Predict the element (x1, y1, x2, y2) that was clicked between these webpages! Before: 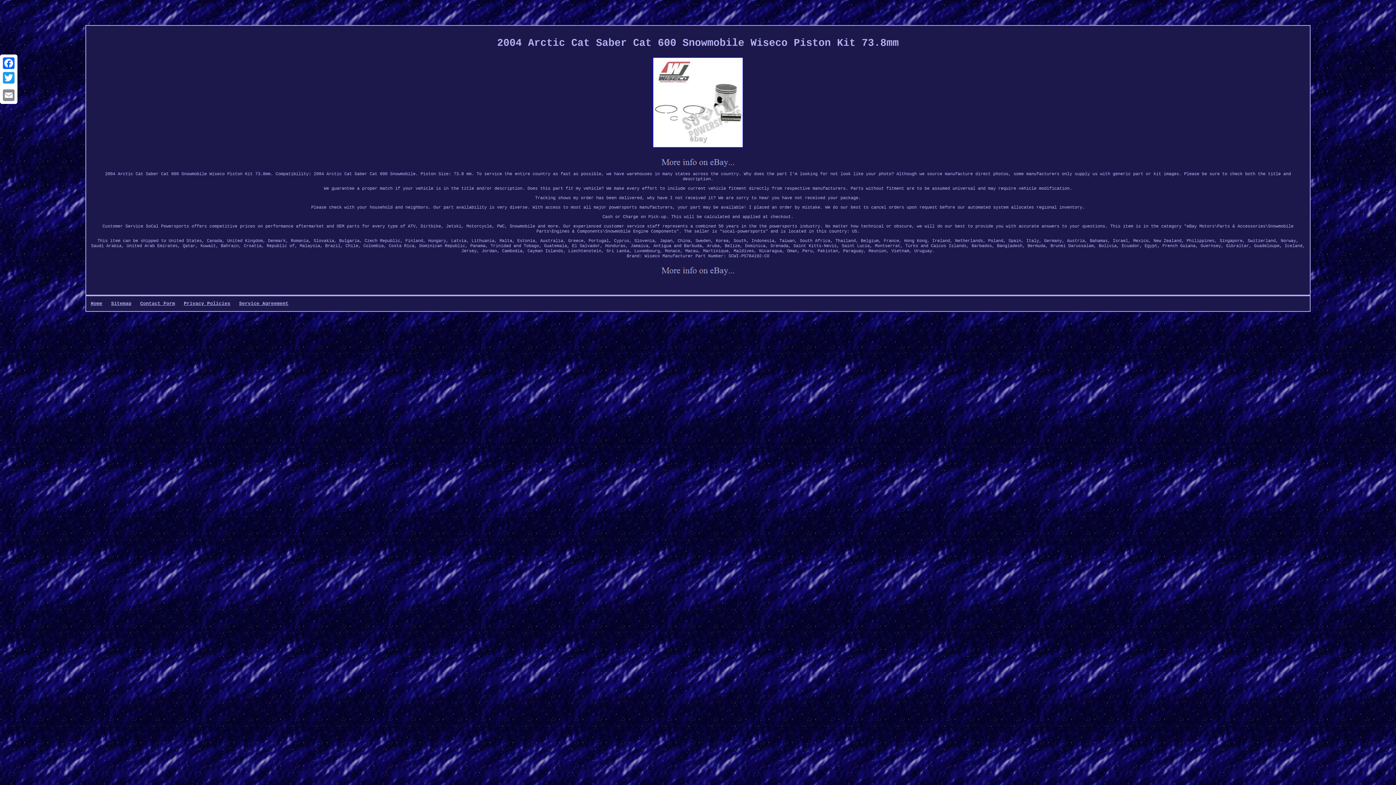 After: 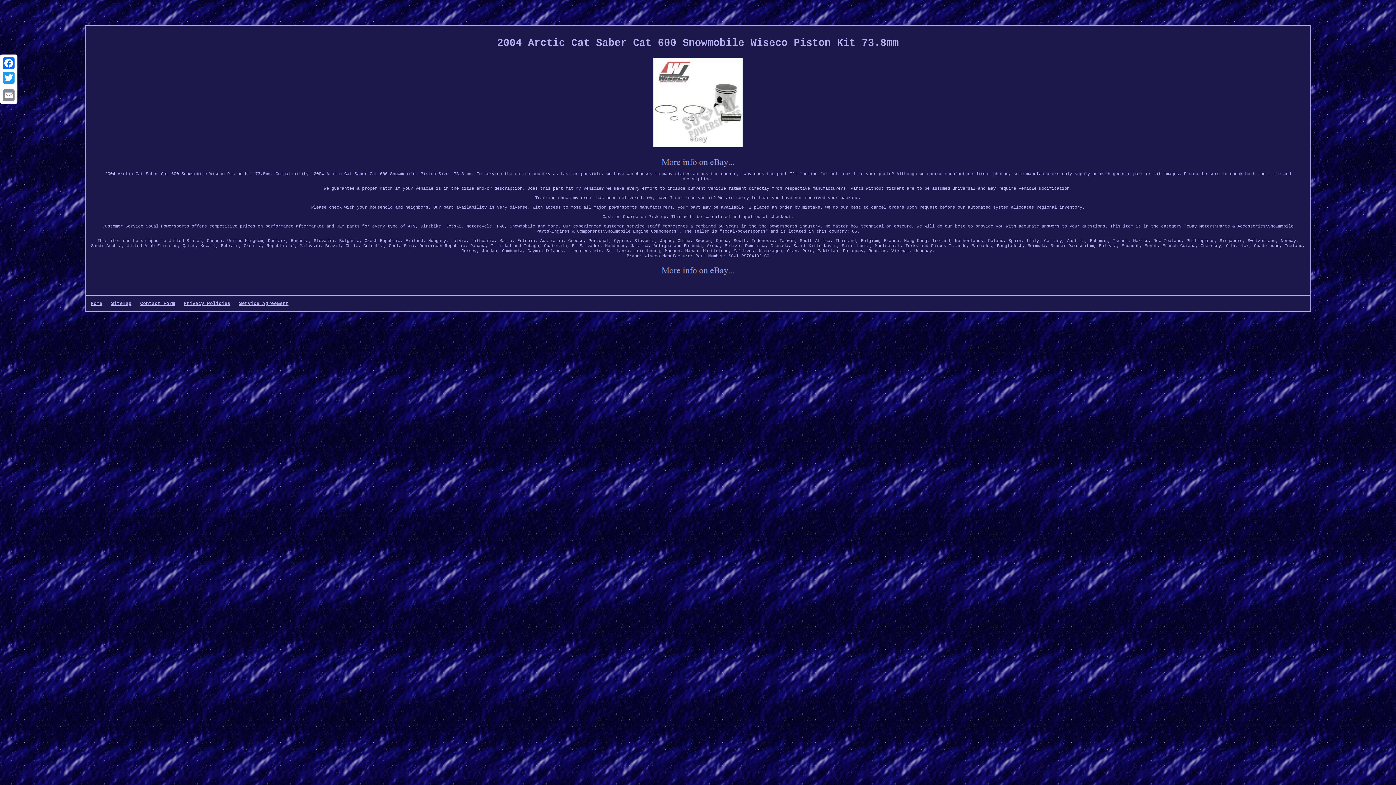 Action: bbox: (657, 166, 738, 171)